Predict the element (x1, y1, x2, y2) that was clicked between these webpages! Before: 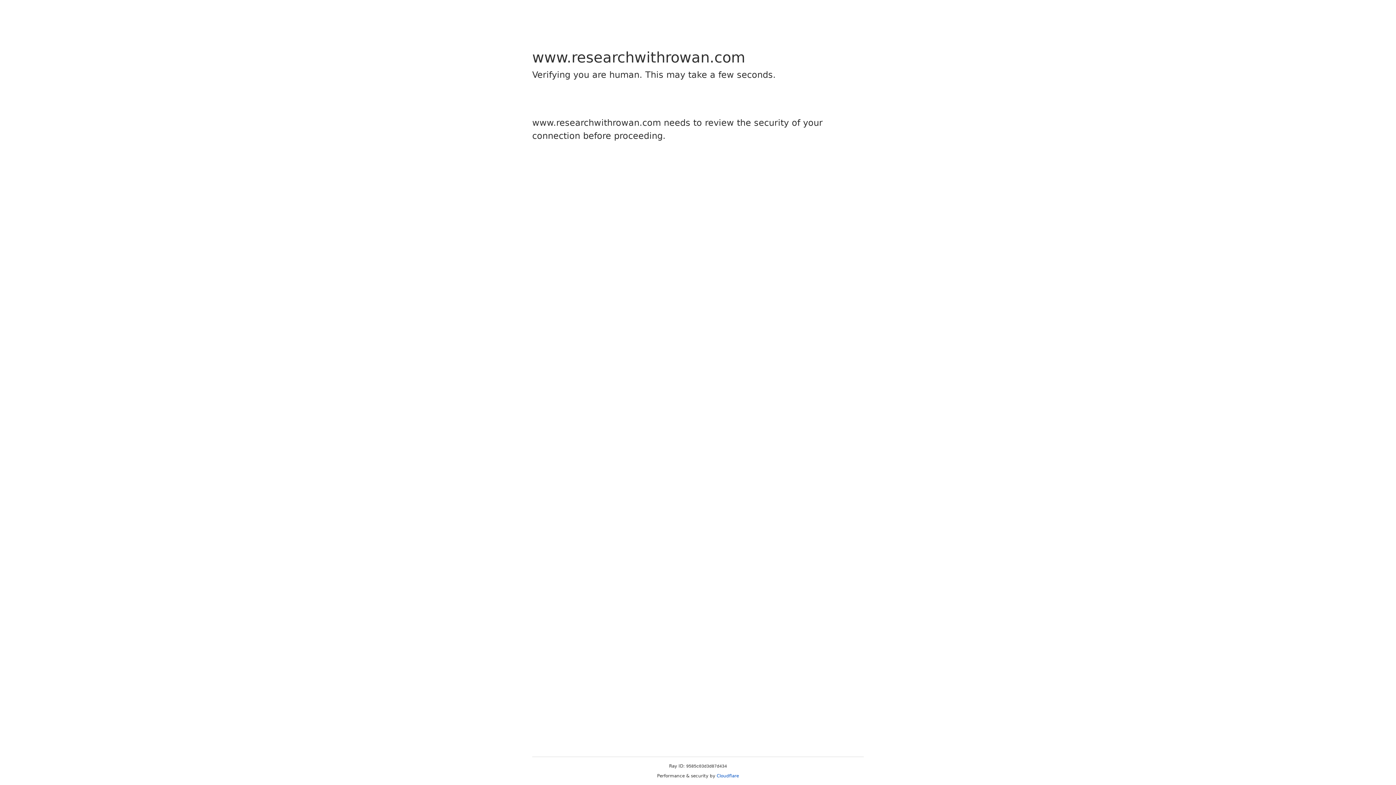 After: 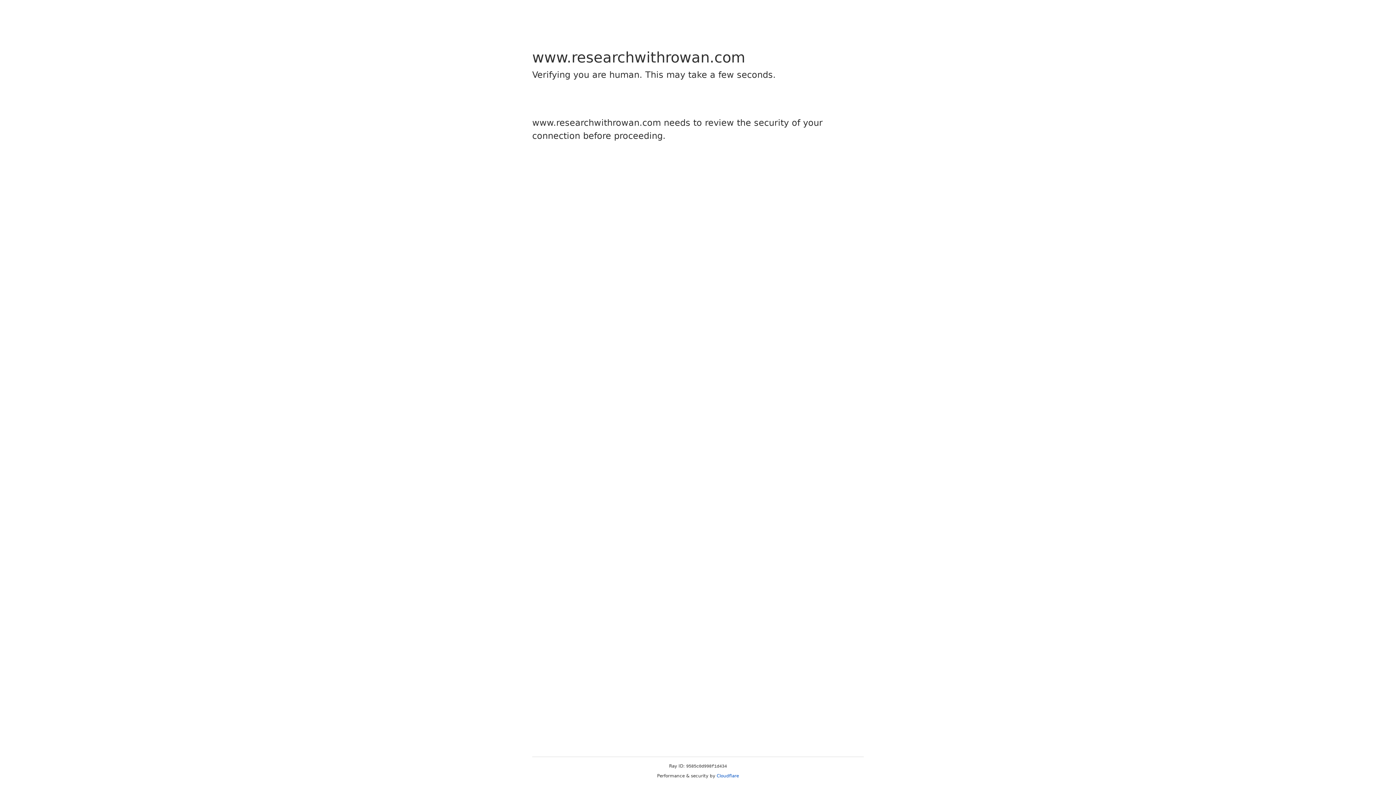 Action: bbox: (716, 773, 739, 778) label: Cloudflare